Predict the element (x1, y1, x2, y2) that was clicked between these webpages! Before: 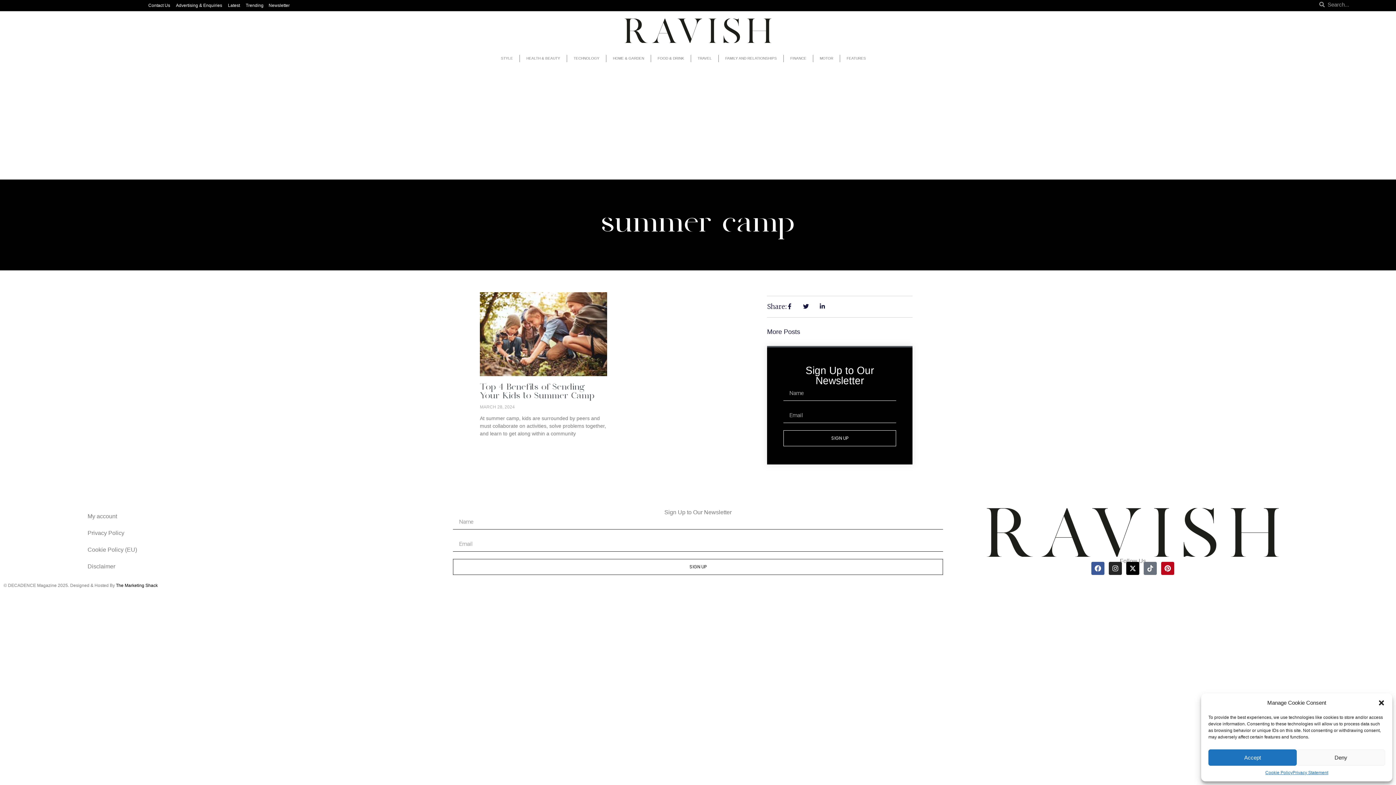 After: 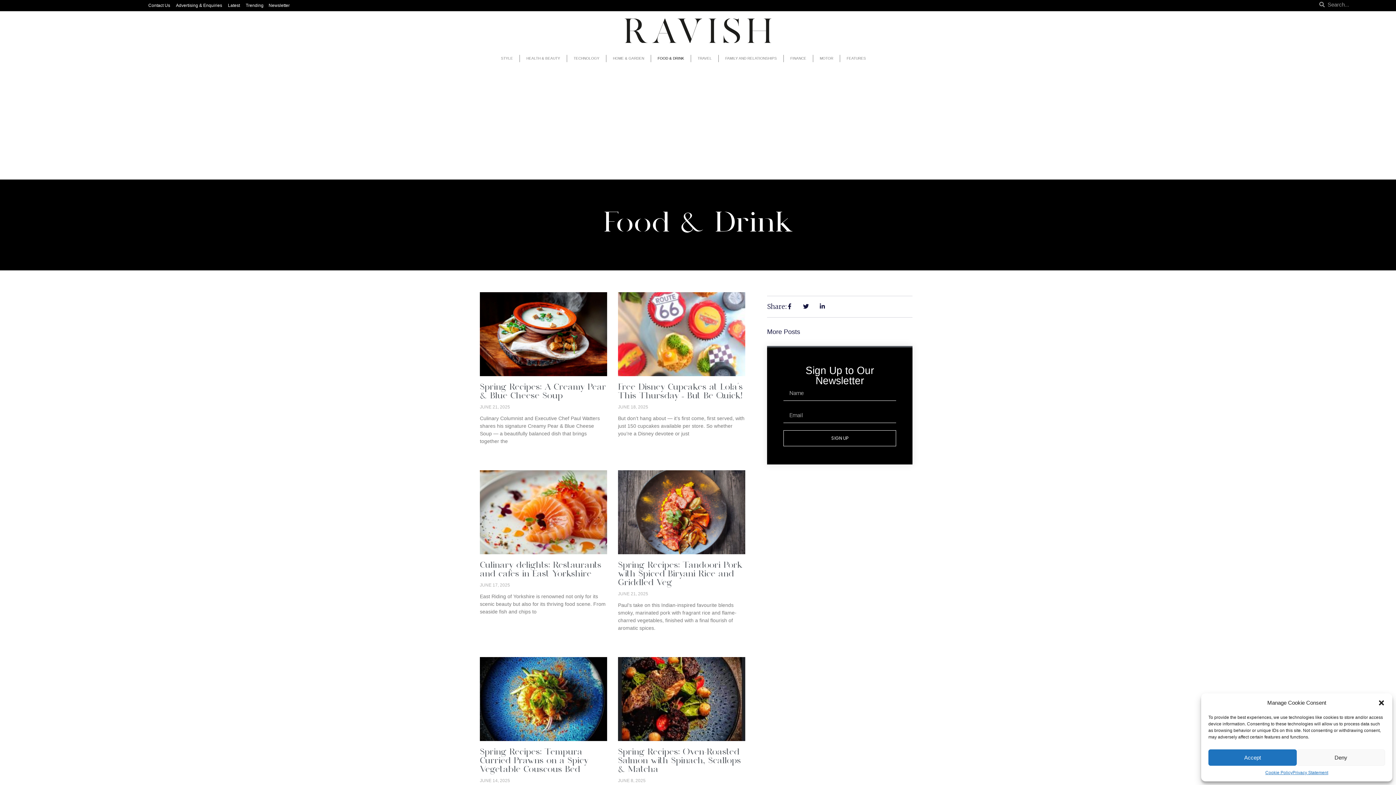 Action: label: FOOD & DRINK bbox: (651, 50, 690, 66)